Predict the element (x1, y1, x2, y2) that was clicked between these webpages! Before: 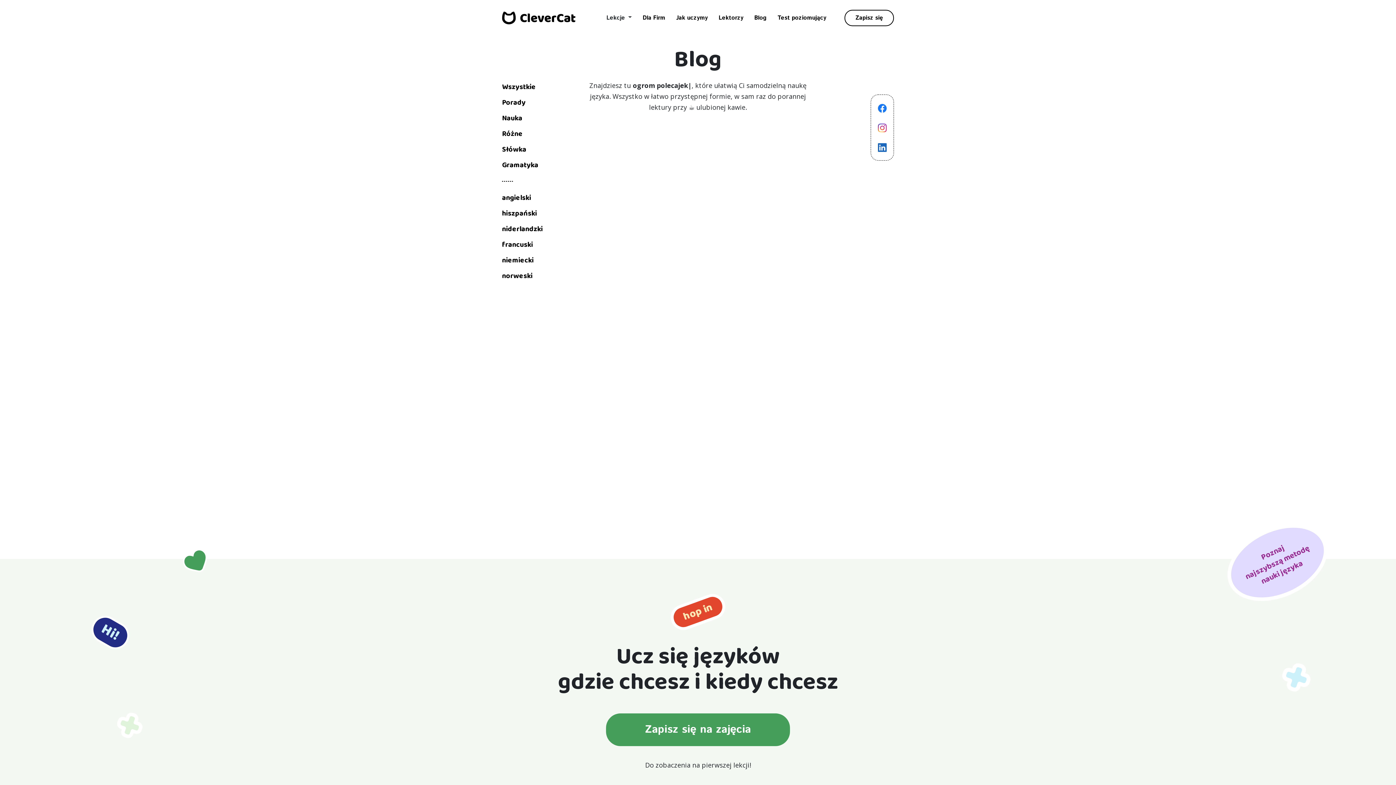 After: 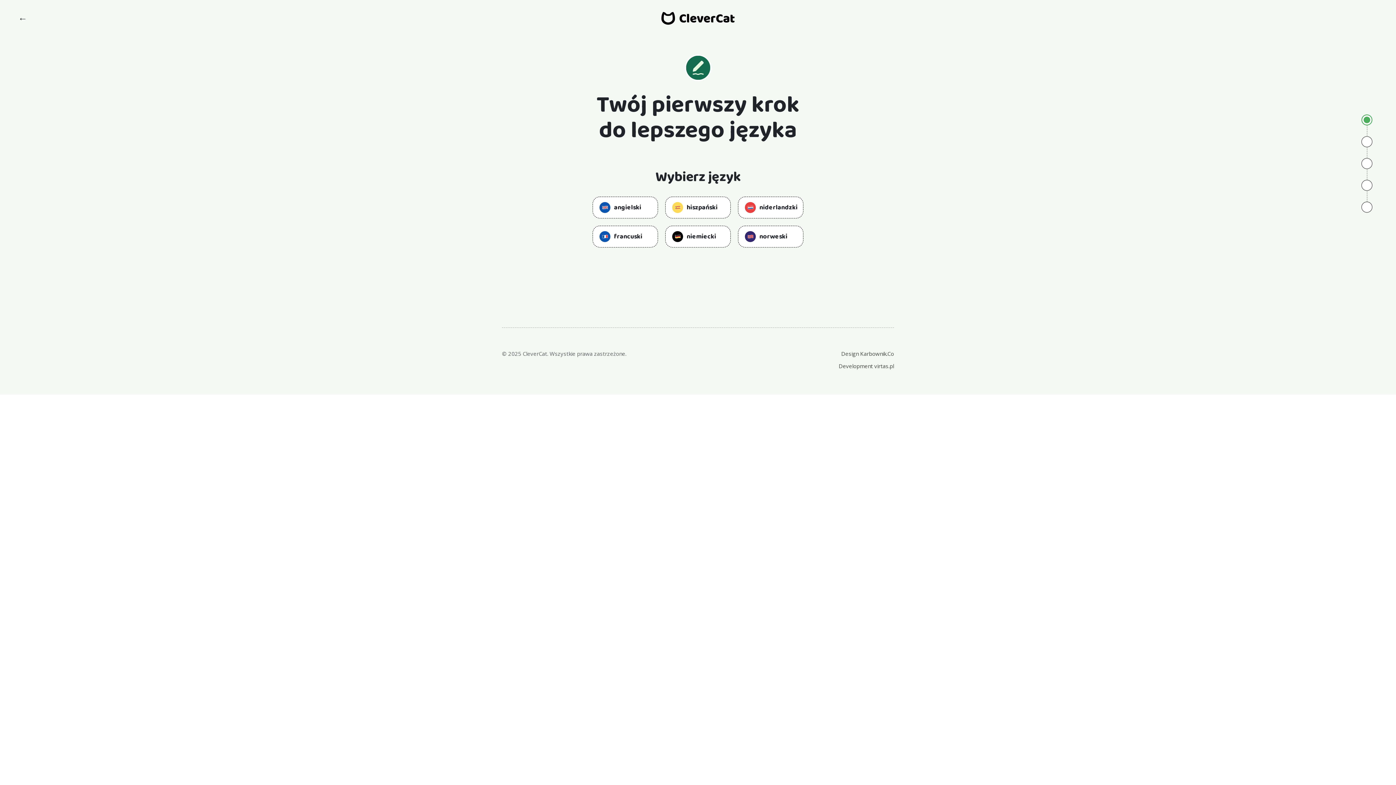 Action: bbox: (832, 9, 894, 26) label: Zapisz się